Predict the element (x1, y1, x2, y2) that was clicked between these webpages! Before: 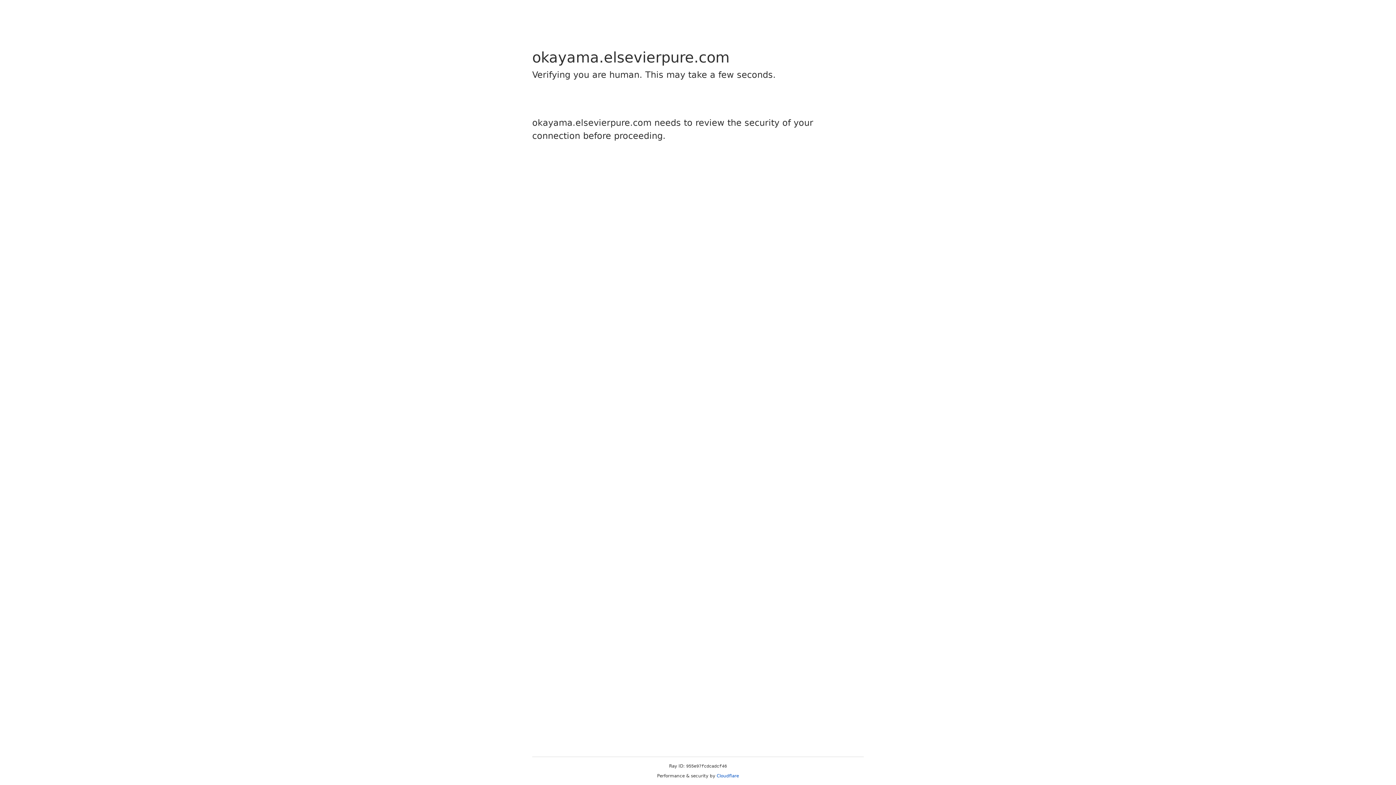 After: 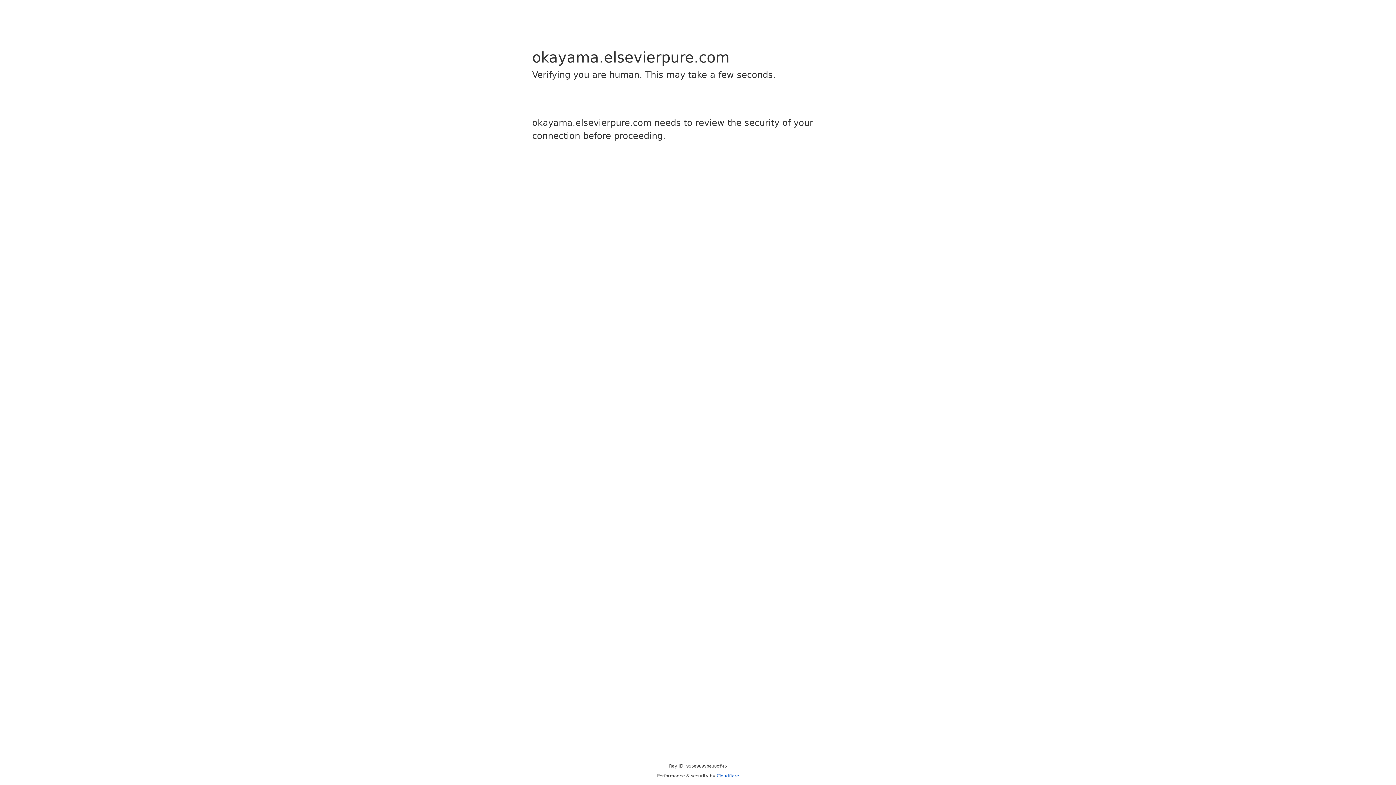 Action: bbox: (716, 773, 739, 778) label: Cloudflare